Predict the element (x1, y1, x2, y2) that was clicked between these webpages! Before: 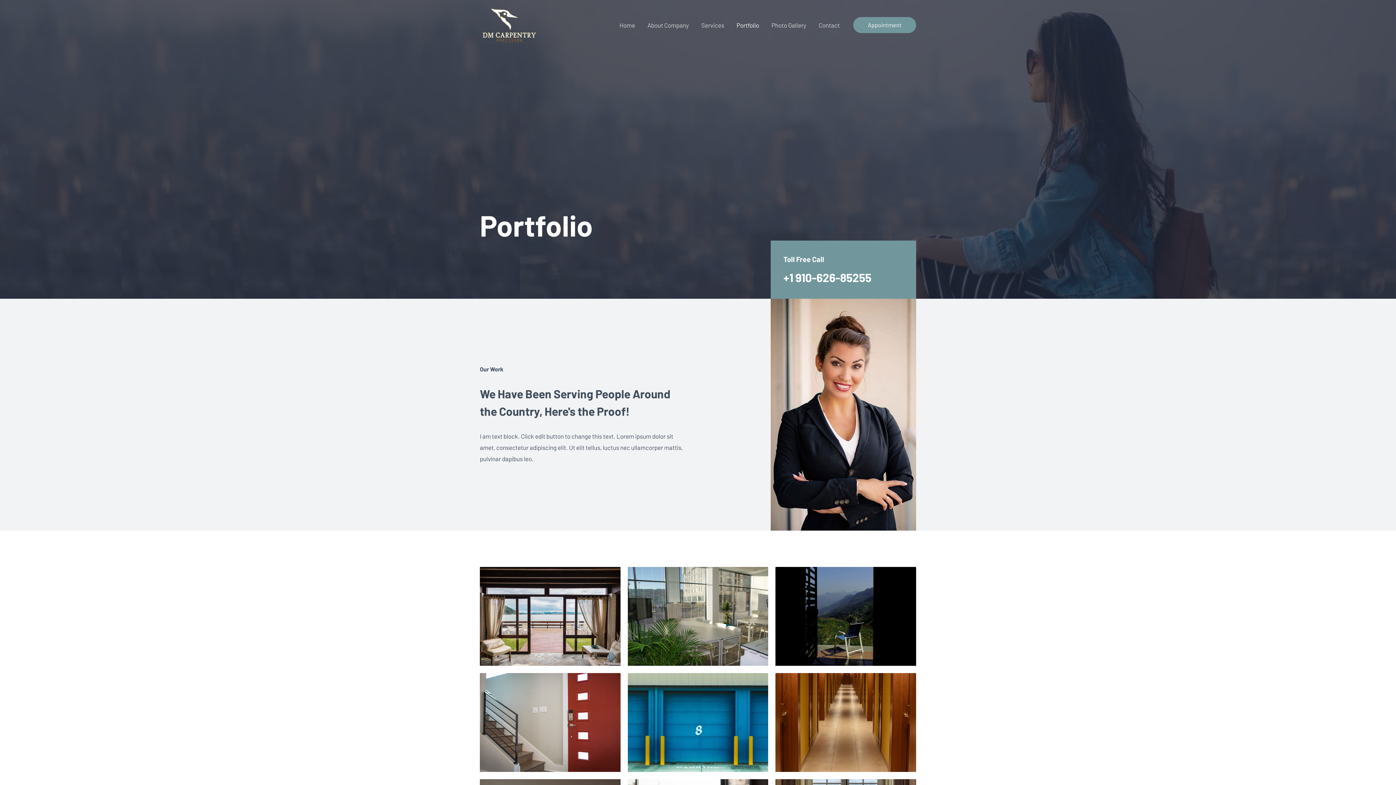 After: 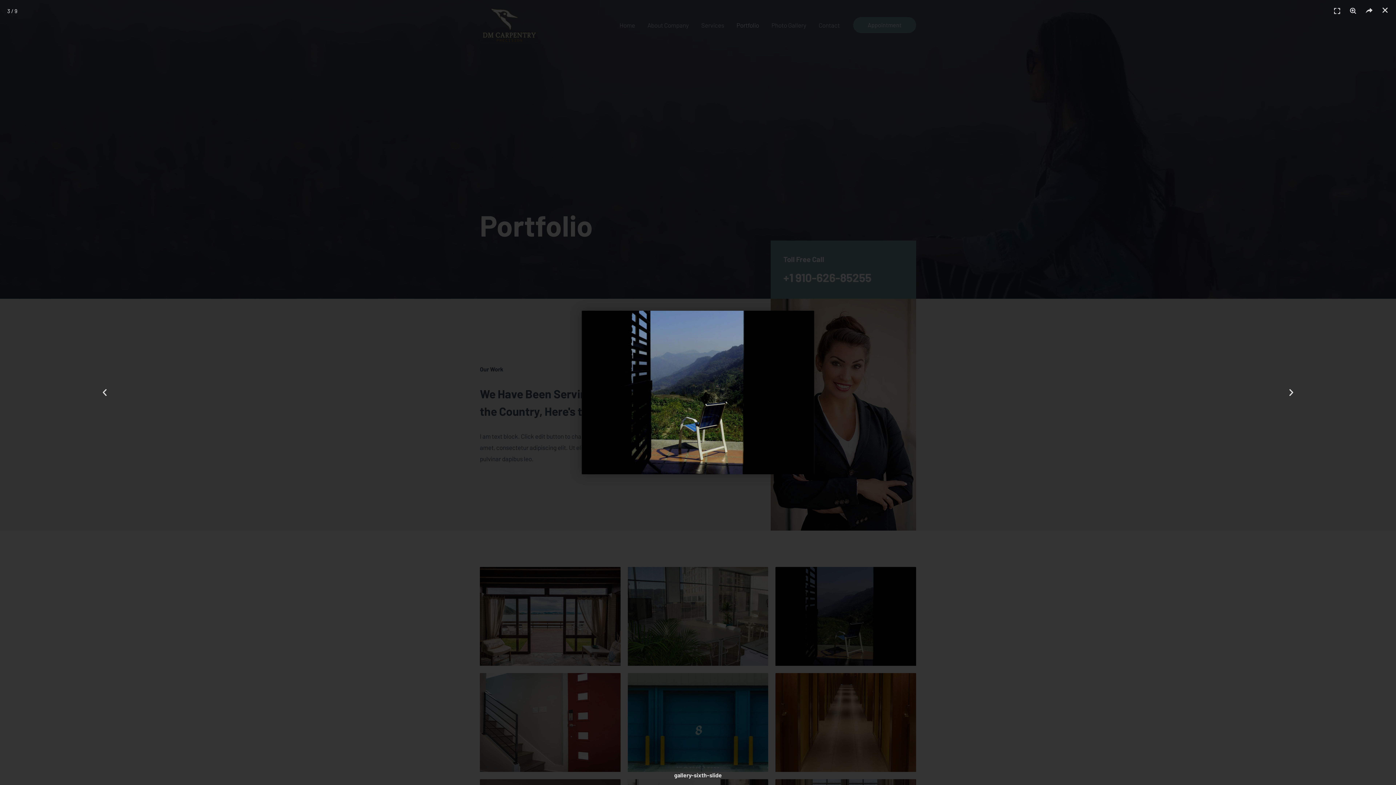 Action: bbox: (775, 567, 916, 666)